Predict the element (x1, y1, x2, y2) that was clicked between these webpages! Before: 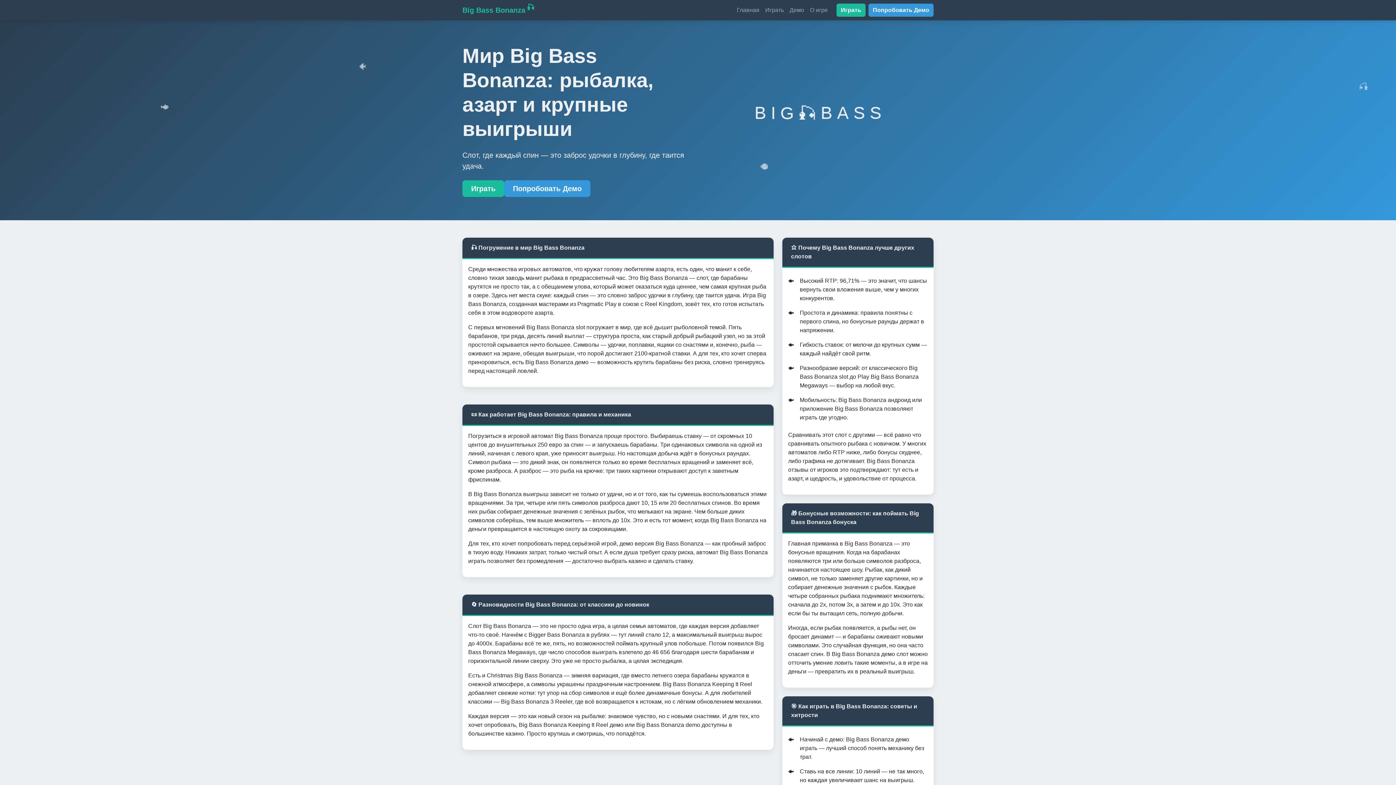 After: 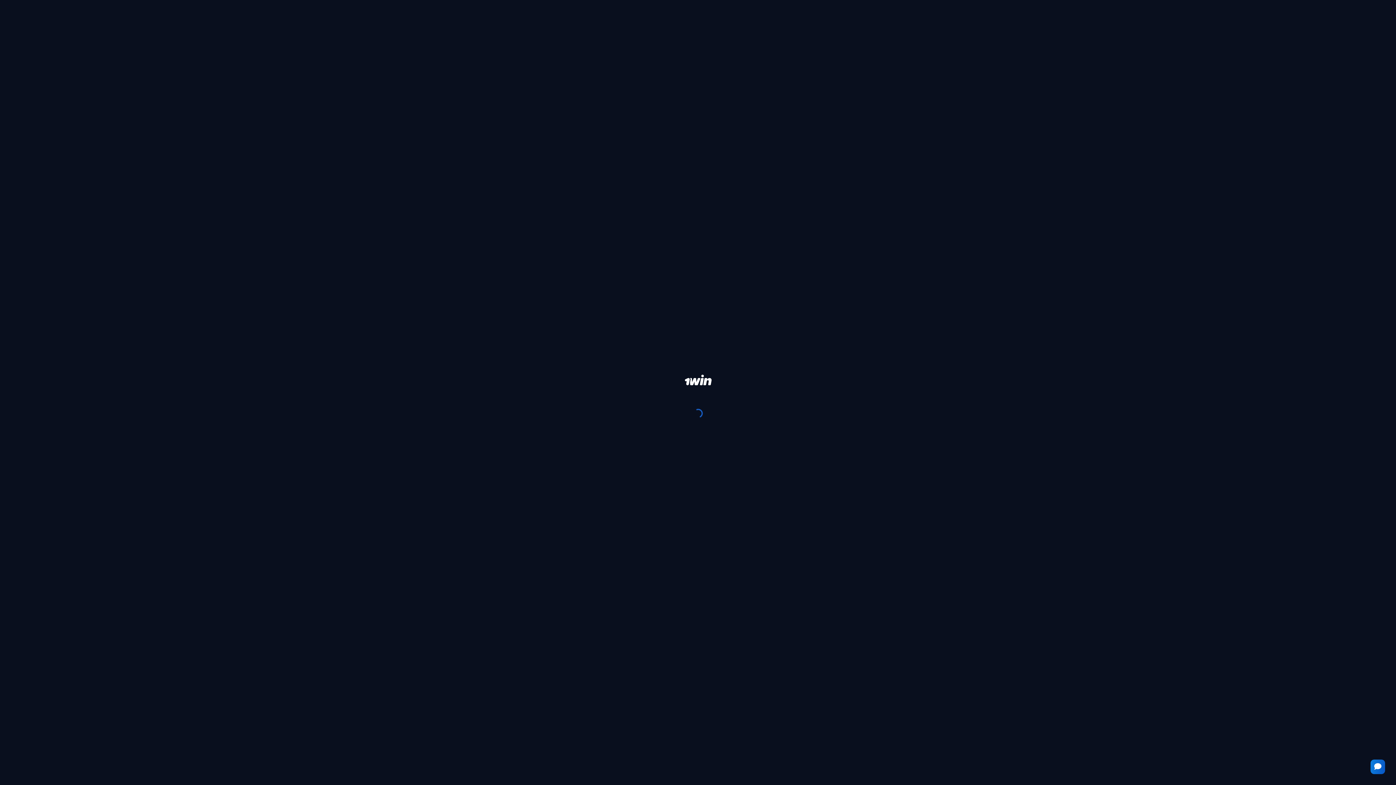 Action: bbox: (807, 2, 830, 17) label: О игре